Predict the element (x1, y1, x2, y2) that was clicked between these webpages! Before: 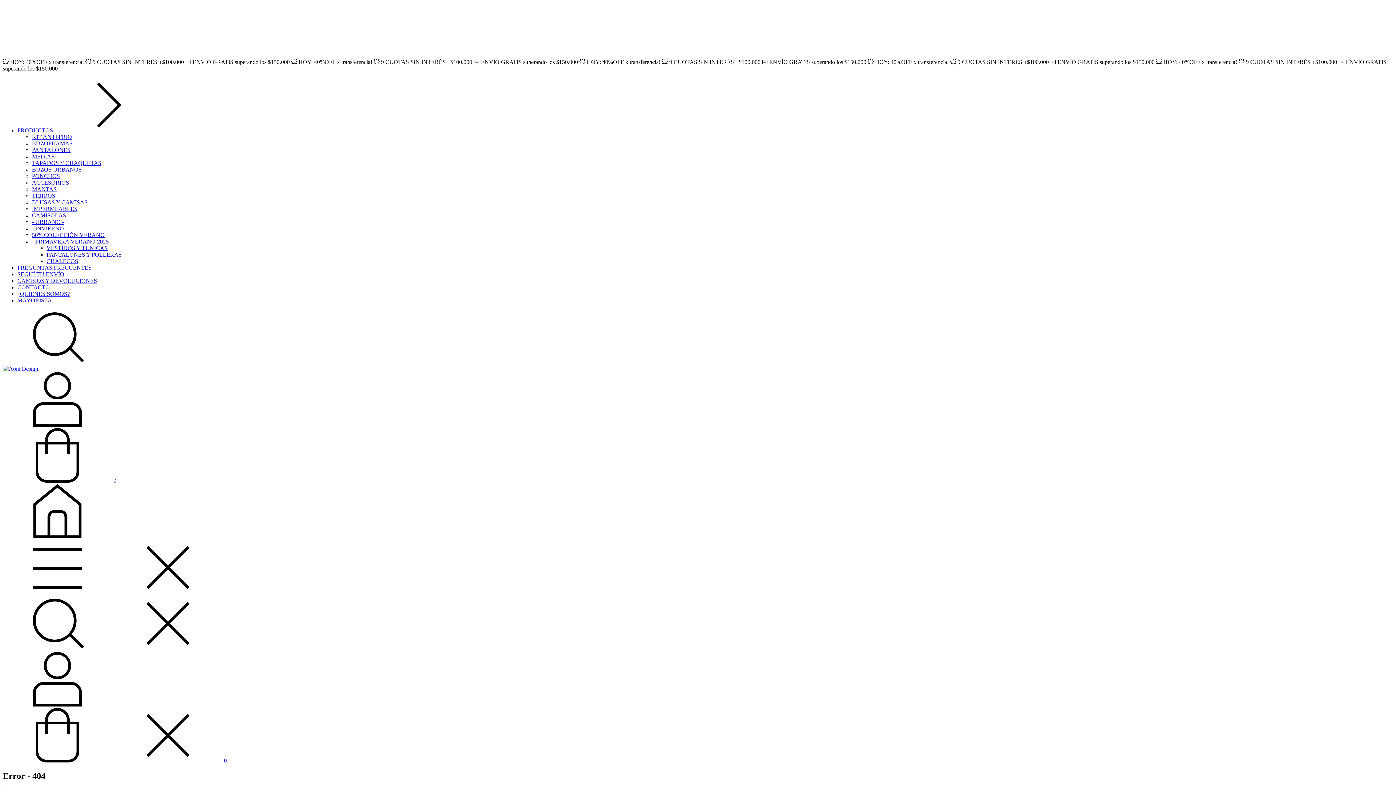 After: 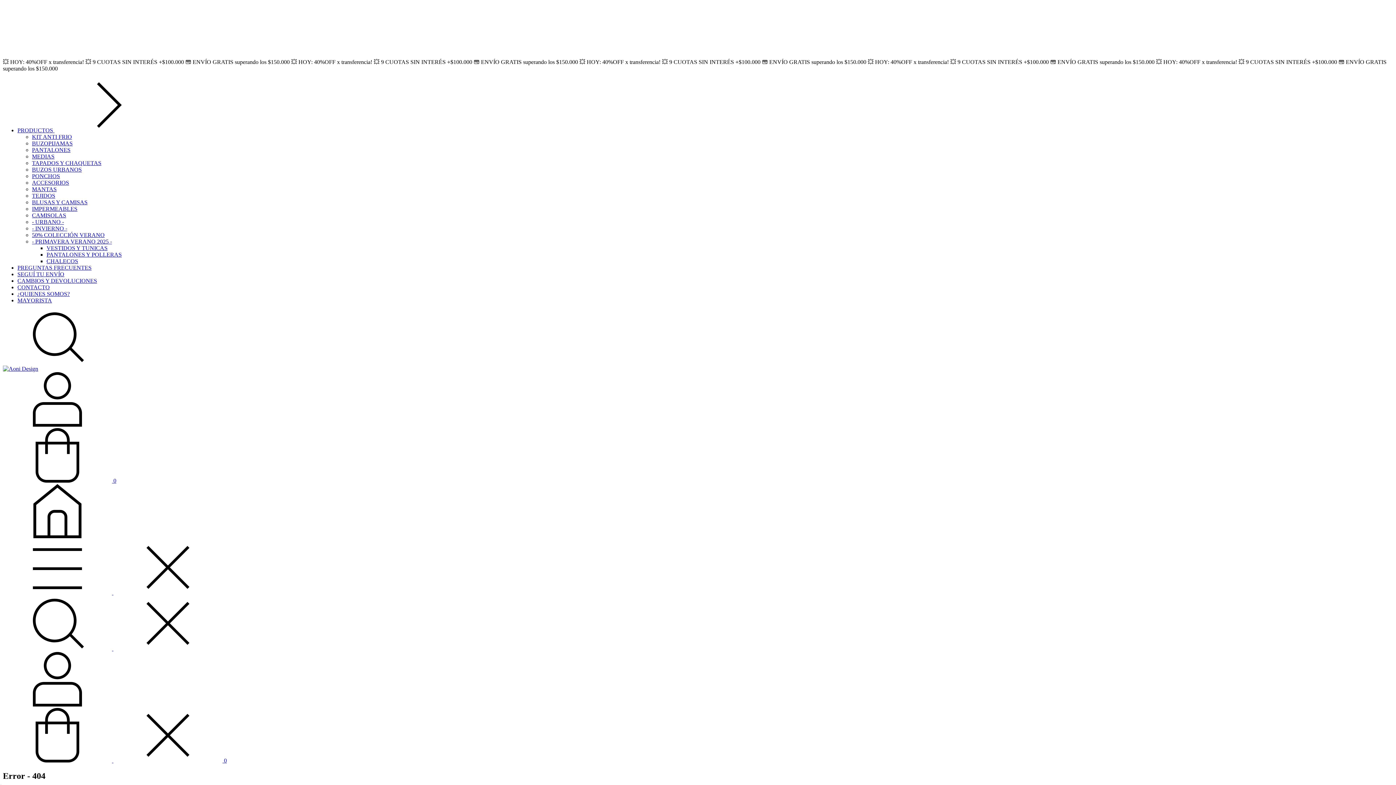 Action: label: Menú bbox: (2, 589, 222, 596)